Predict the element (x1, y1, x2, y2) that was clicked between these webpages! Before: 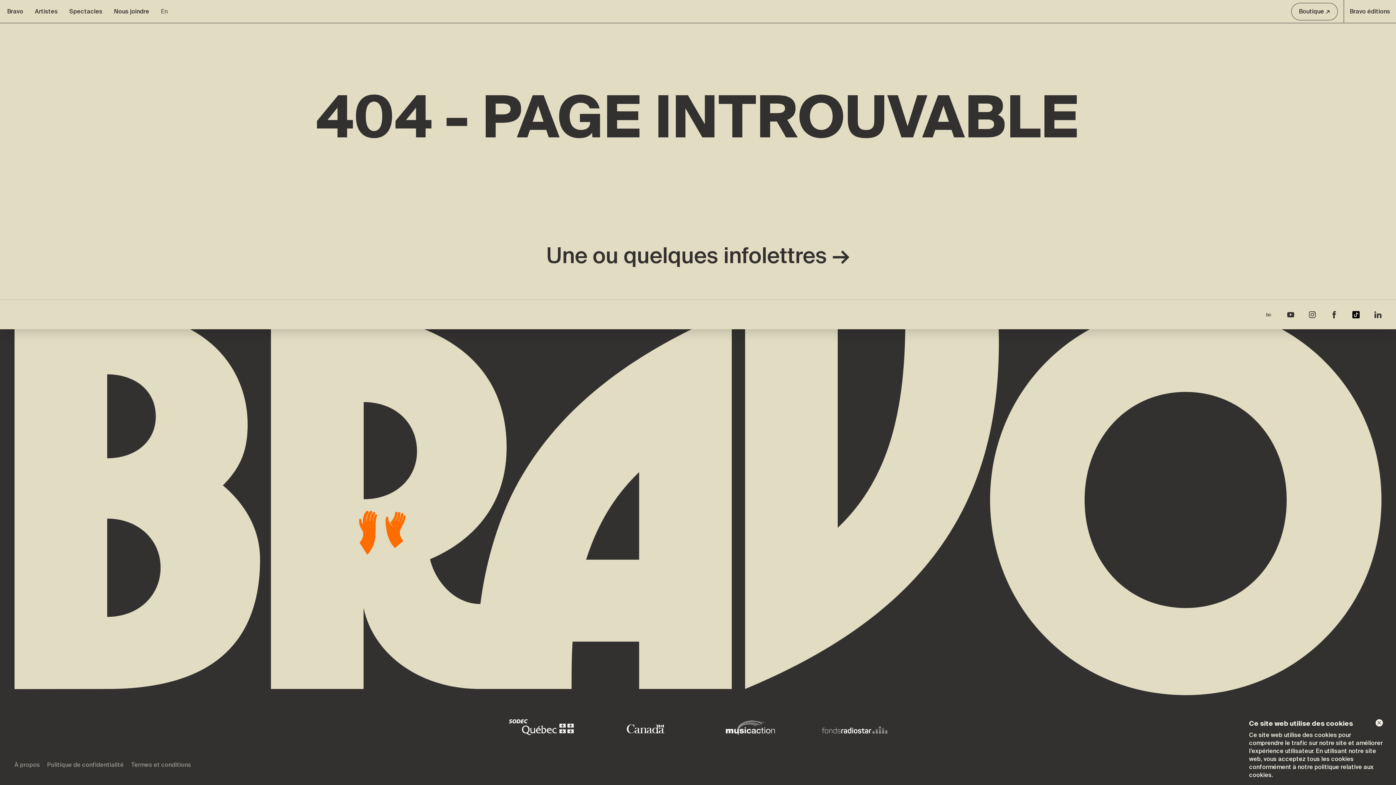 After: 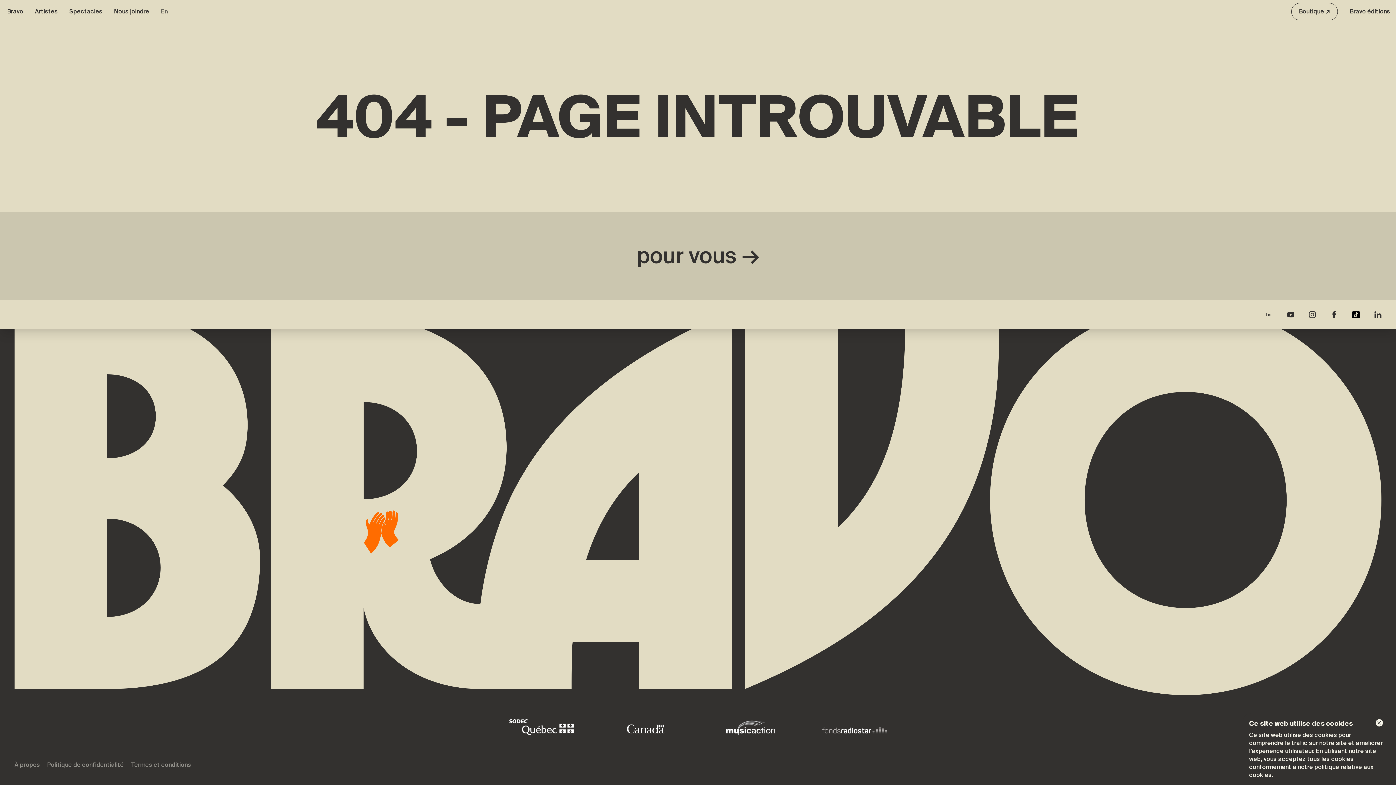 Action: label: Une ou quelques infolettres →
pour vous → bbox: (0, 212, 1396, 299)